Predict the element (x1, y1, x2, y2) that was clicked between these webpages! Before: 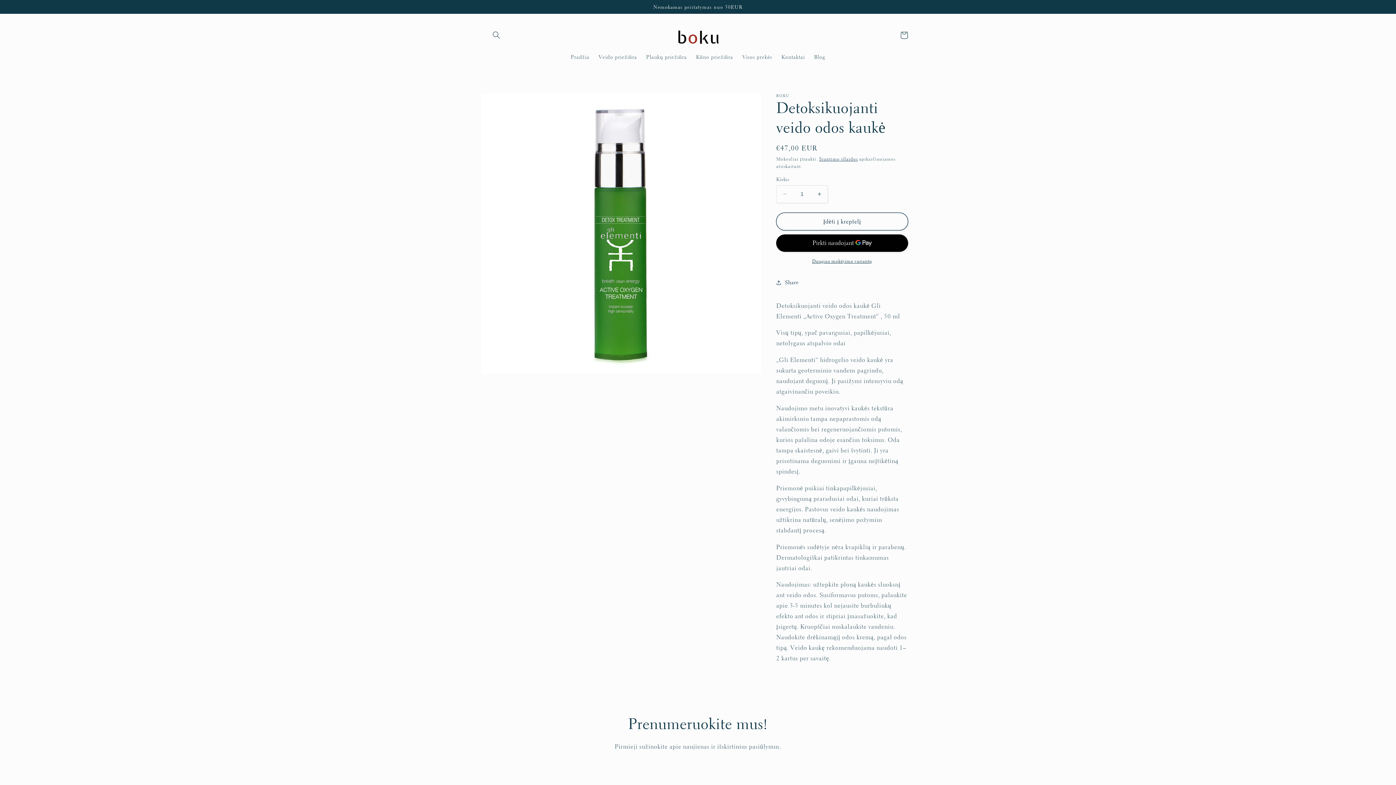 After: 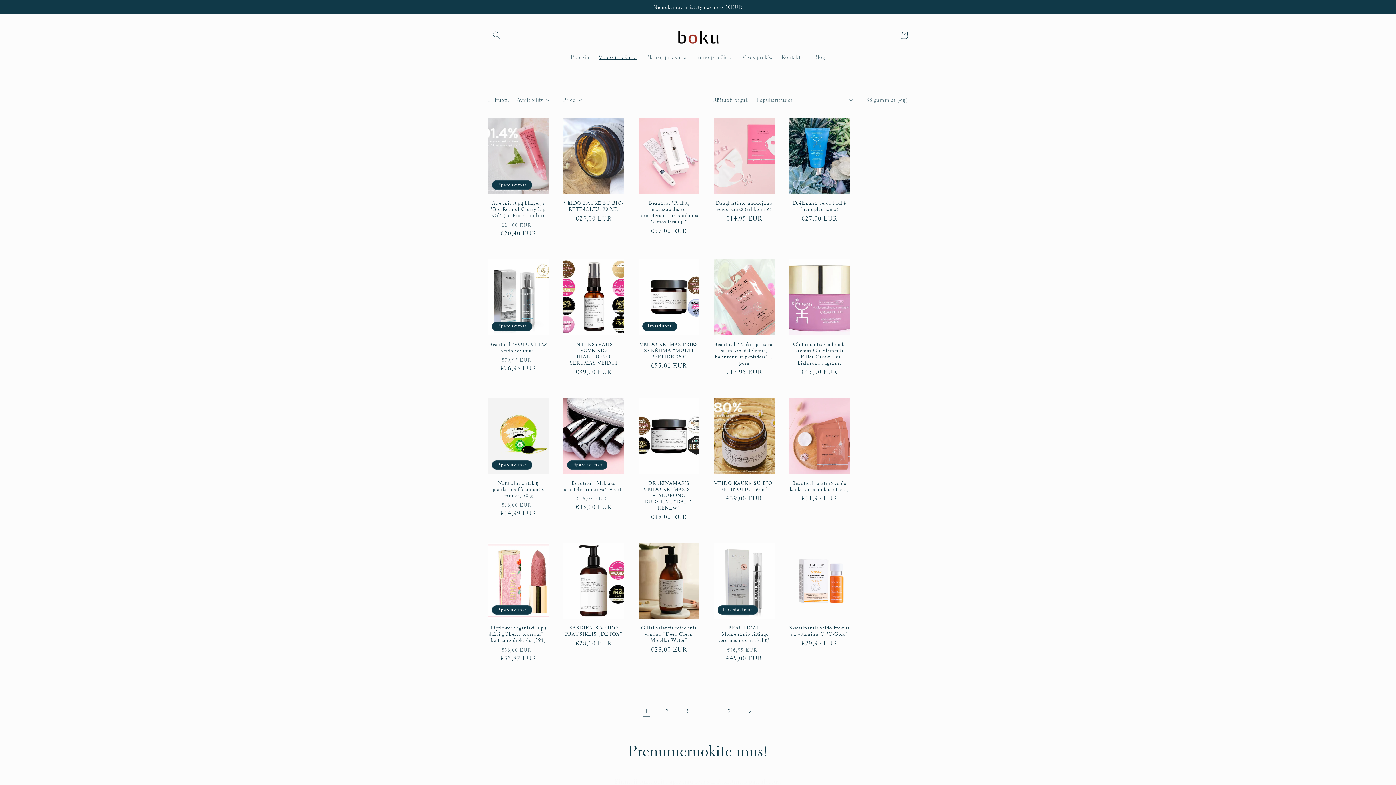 Action: bbox: (594, 49, 641, 64) label: Veido priežiūra